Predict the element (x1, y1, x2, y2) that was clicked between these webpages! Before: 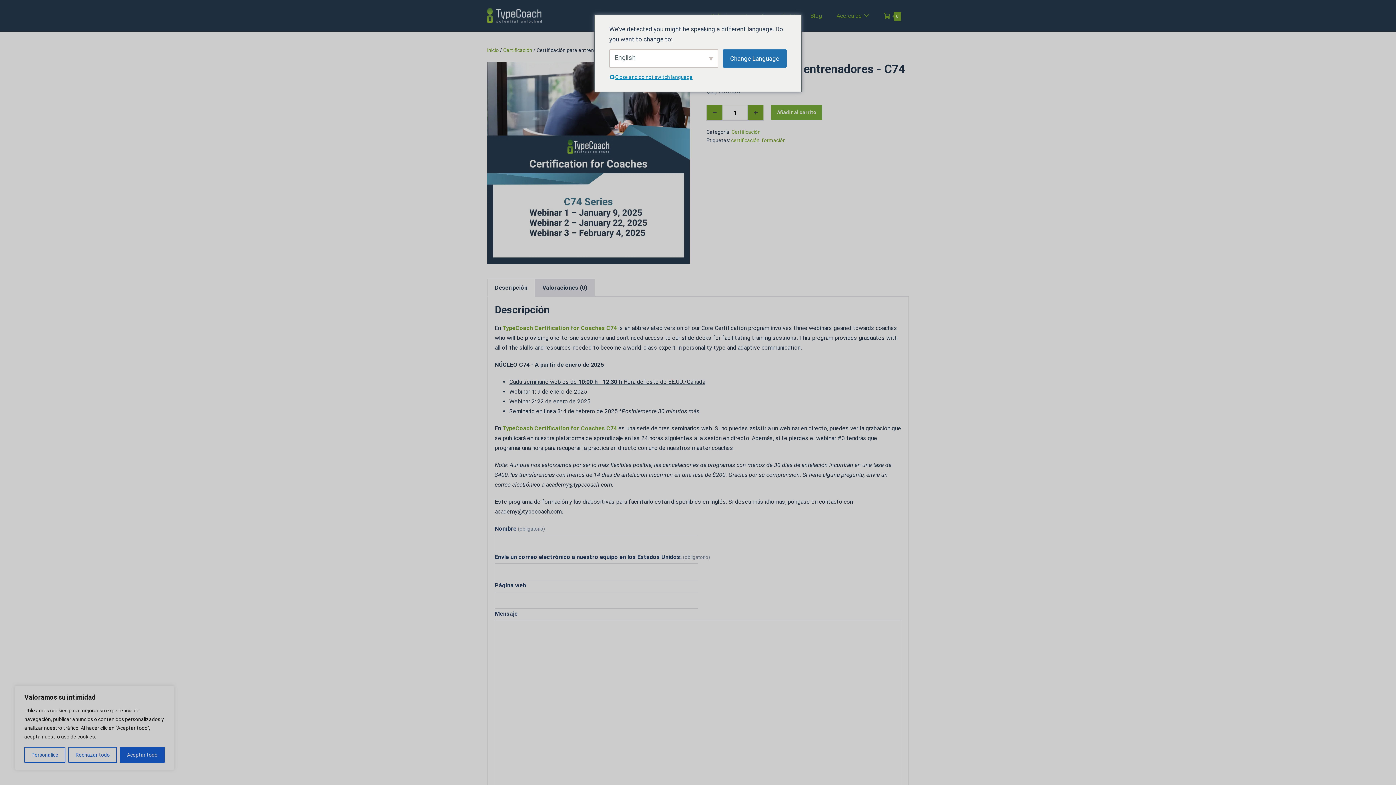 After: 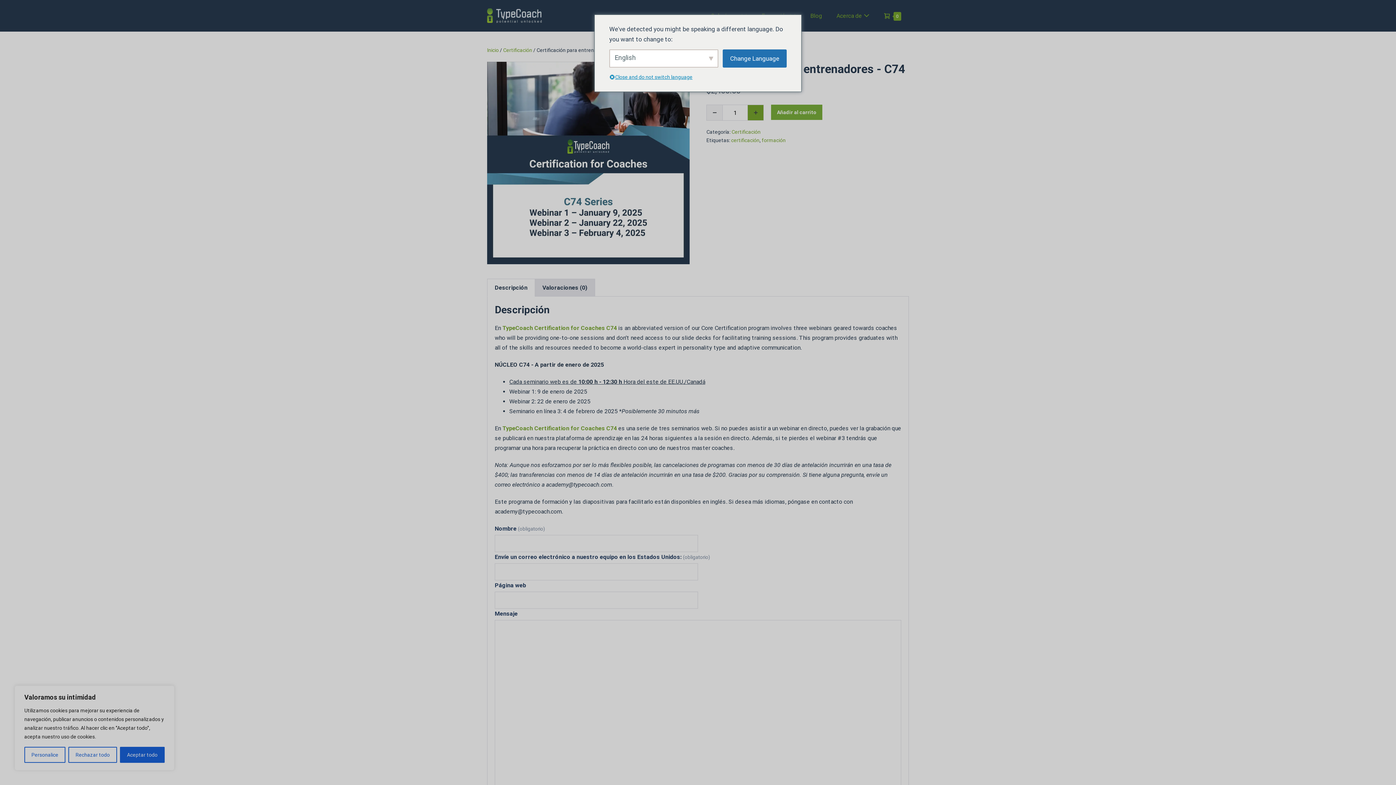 Action: label: Disminuir la cantidad bbox: (706, 104, 722, 120)